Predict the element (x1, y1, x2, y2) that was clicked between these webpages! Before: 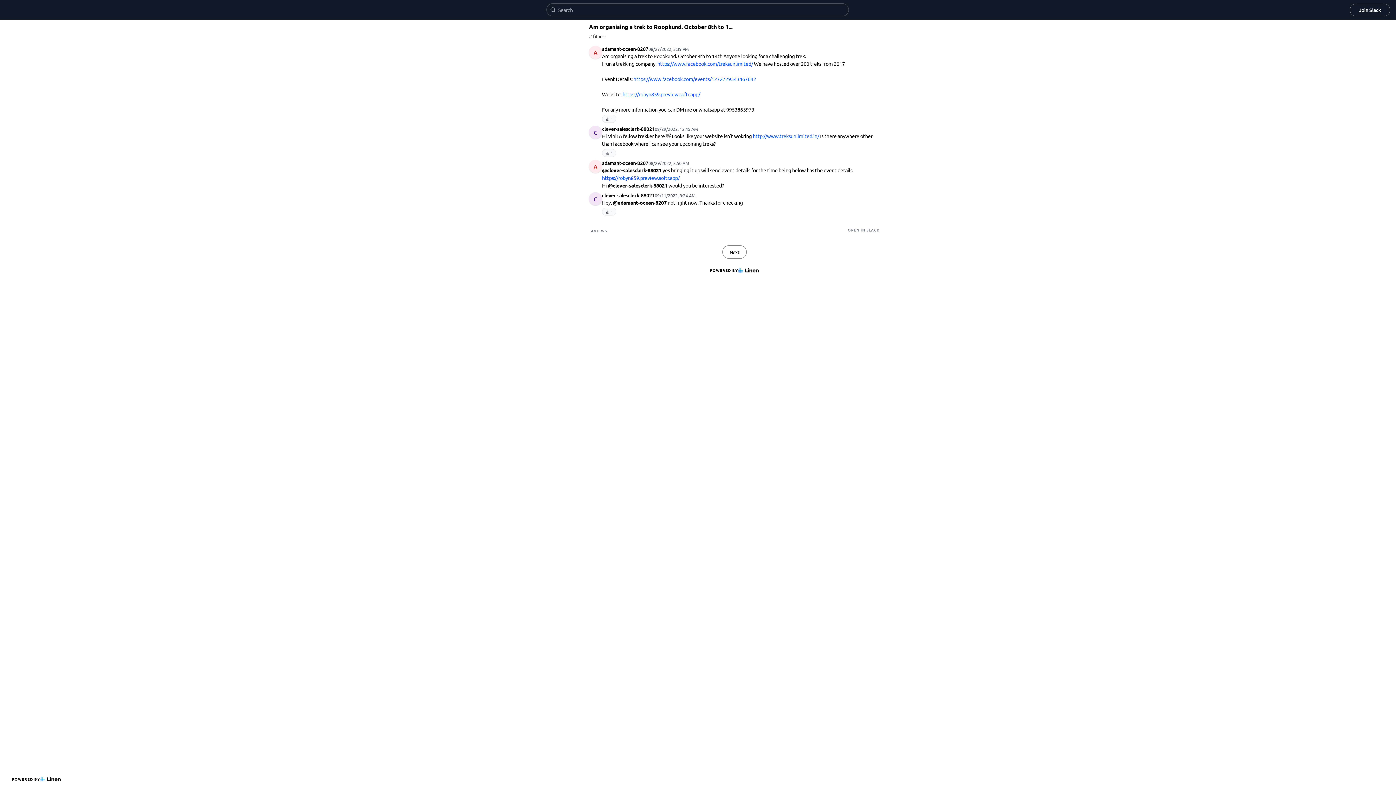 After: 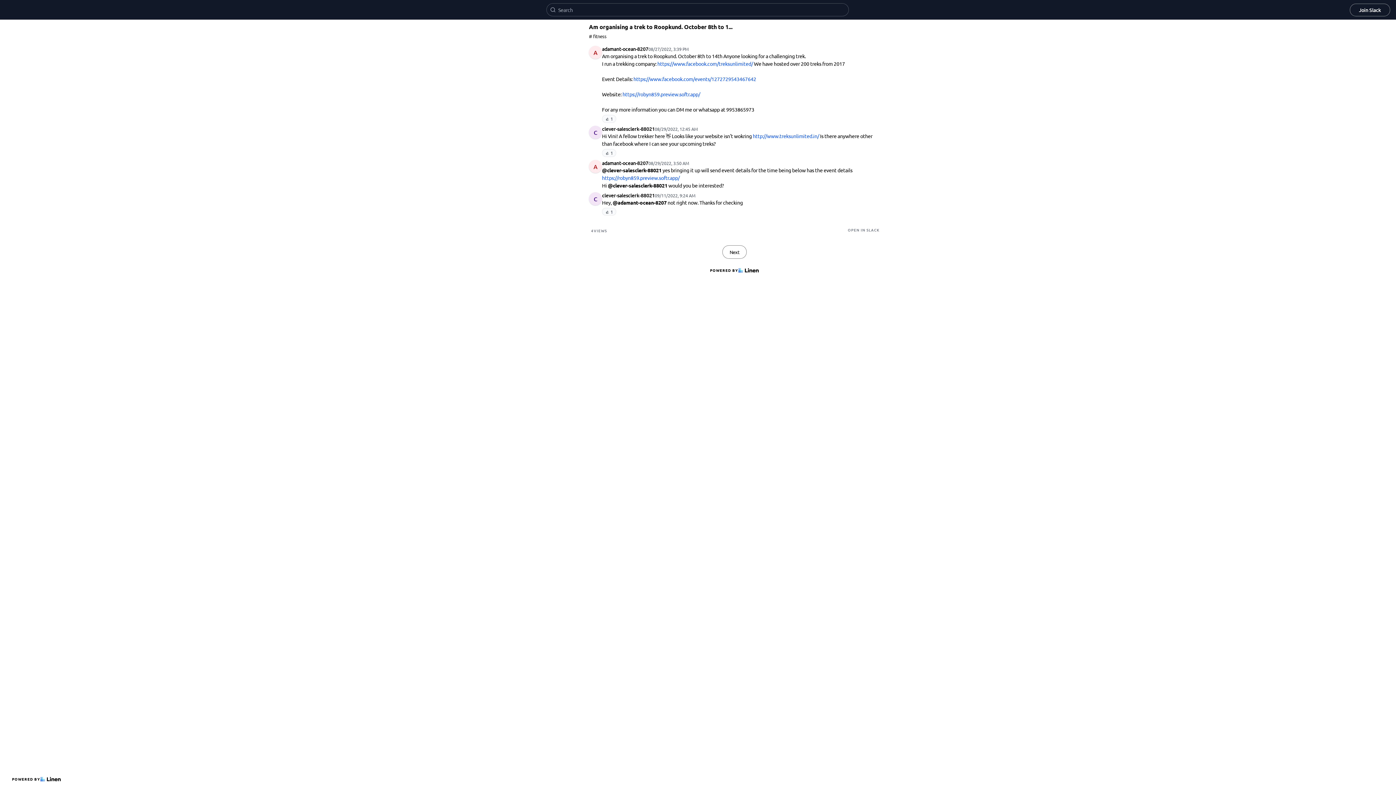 Action: label: Join Slack bbox: (1350, 3, 1390, 16)